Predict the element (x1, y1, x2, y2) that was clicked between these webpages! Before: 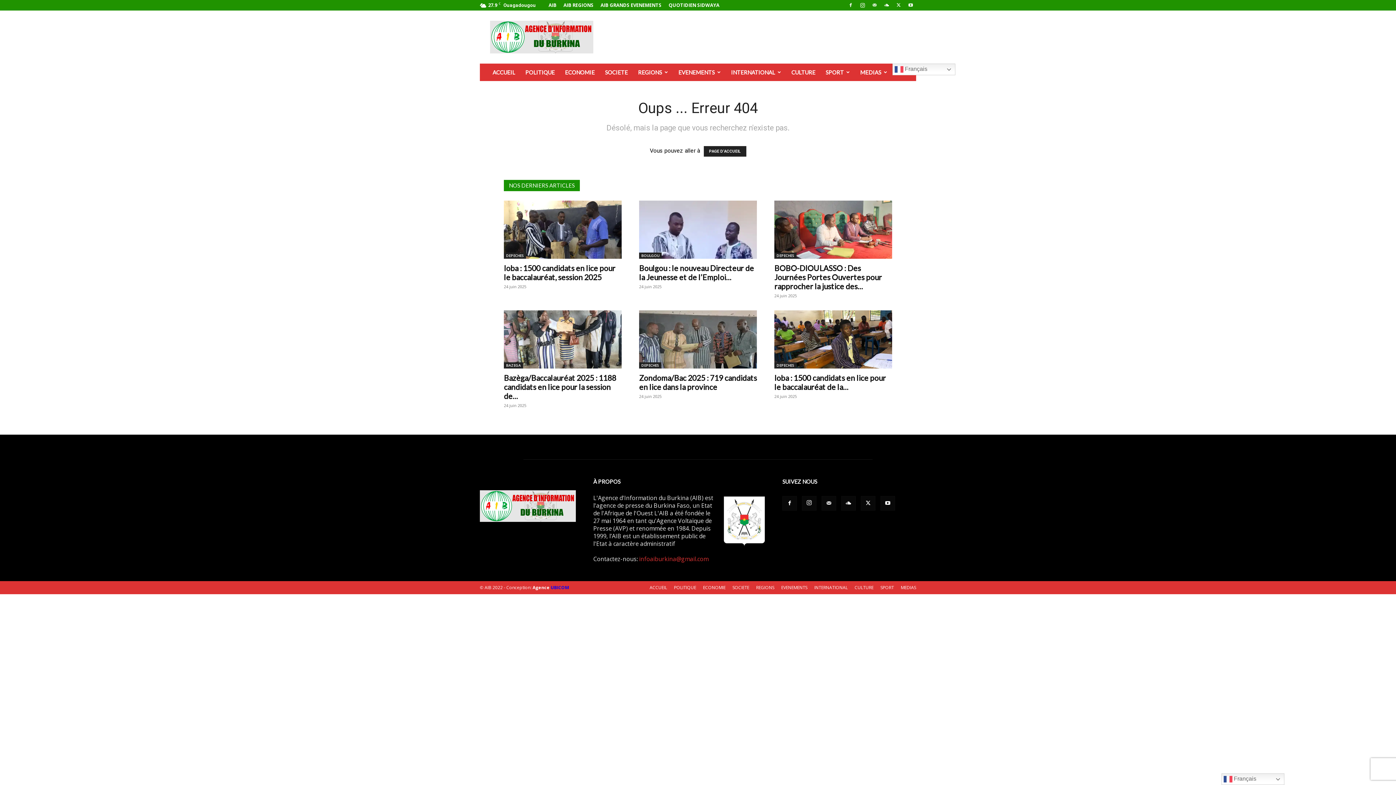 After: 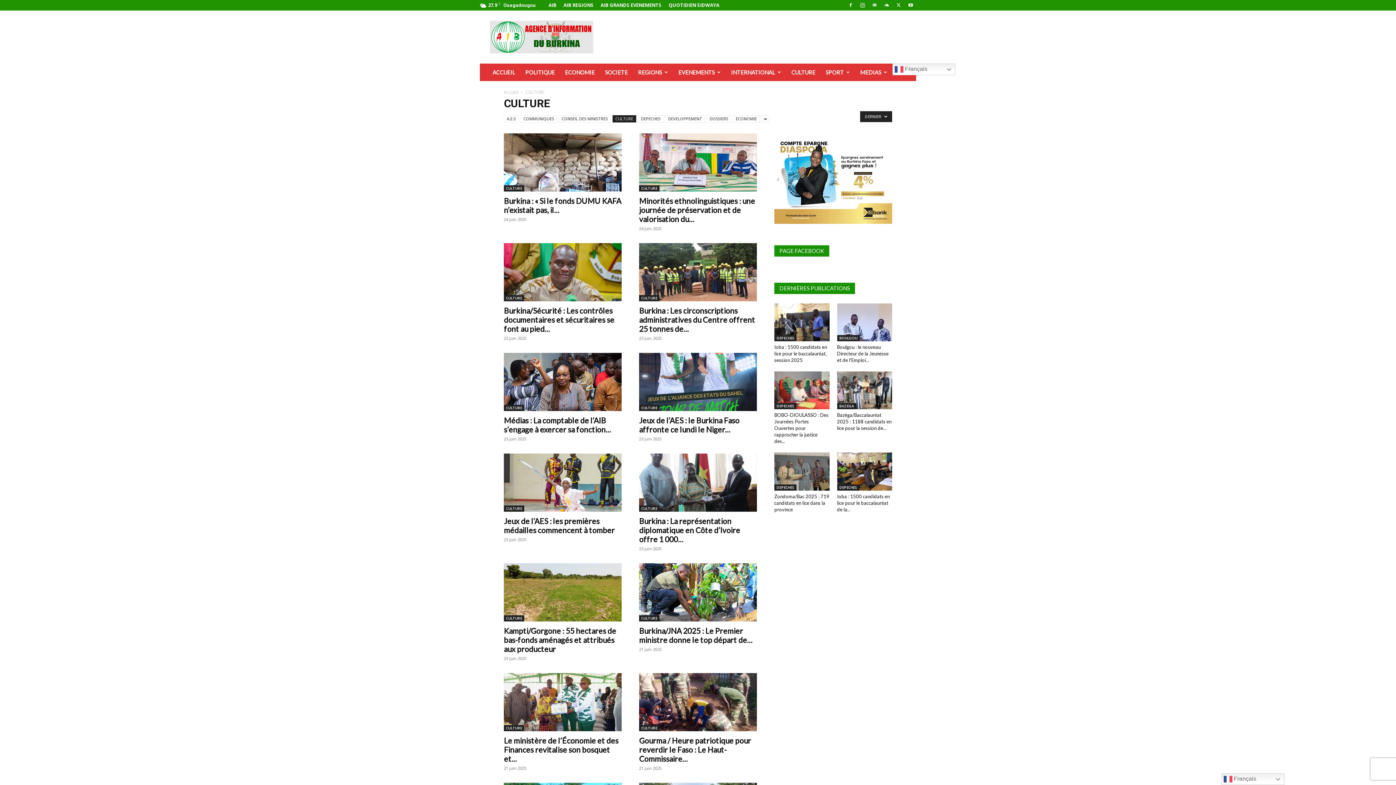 Action: bbox: (854, 584, 873, 591) label: CULTURE